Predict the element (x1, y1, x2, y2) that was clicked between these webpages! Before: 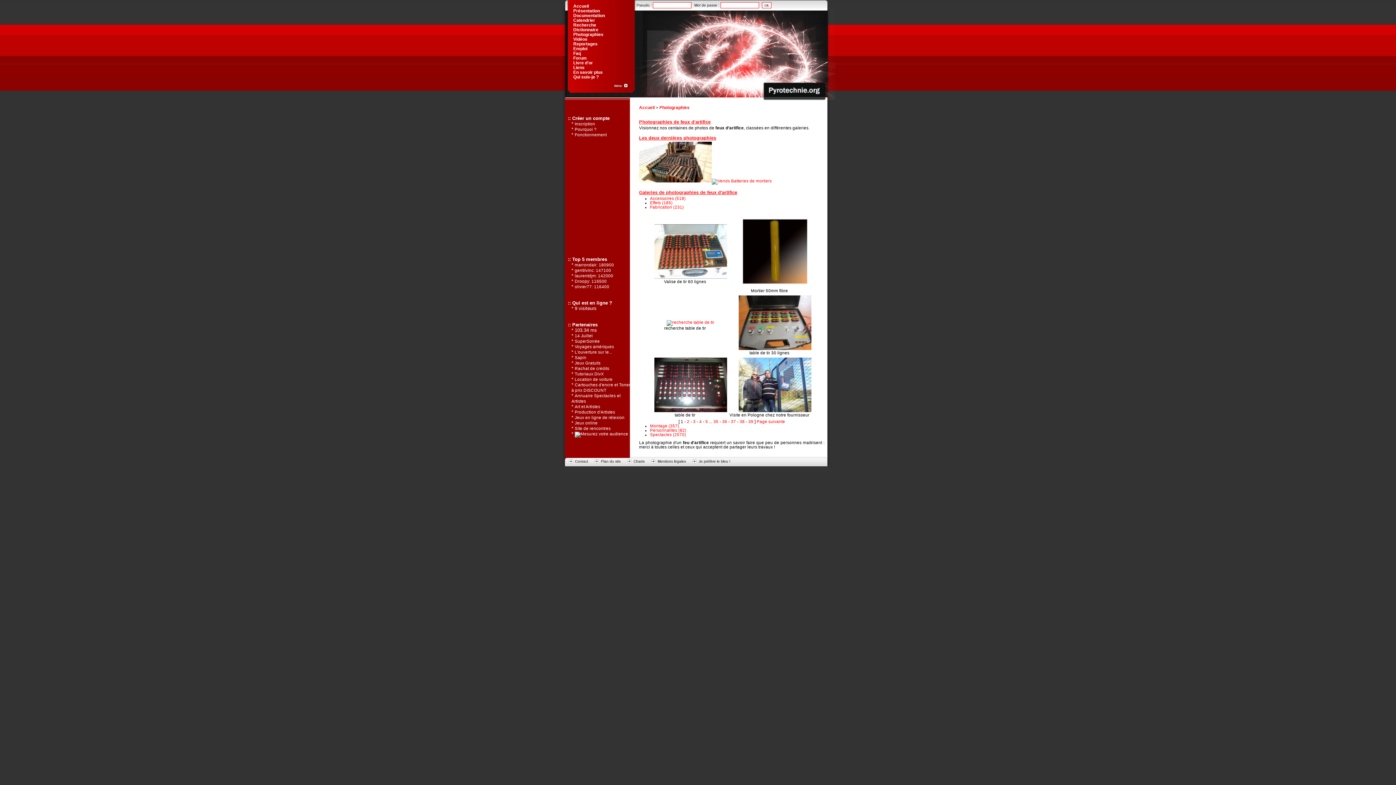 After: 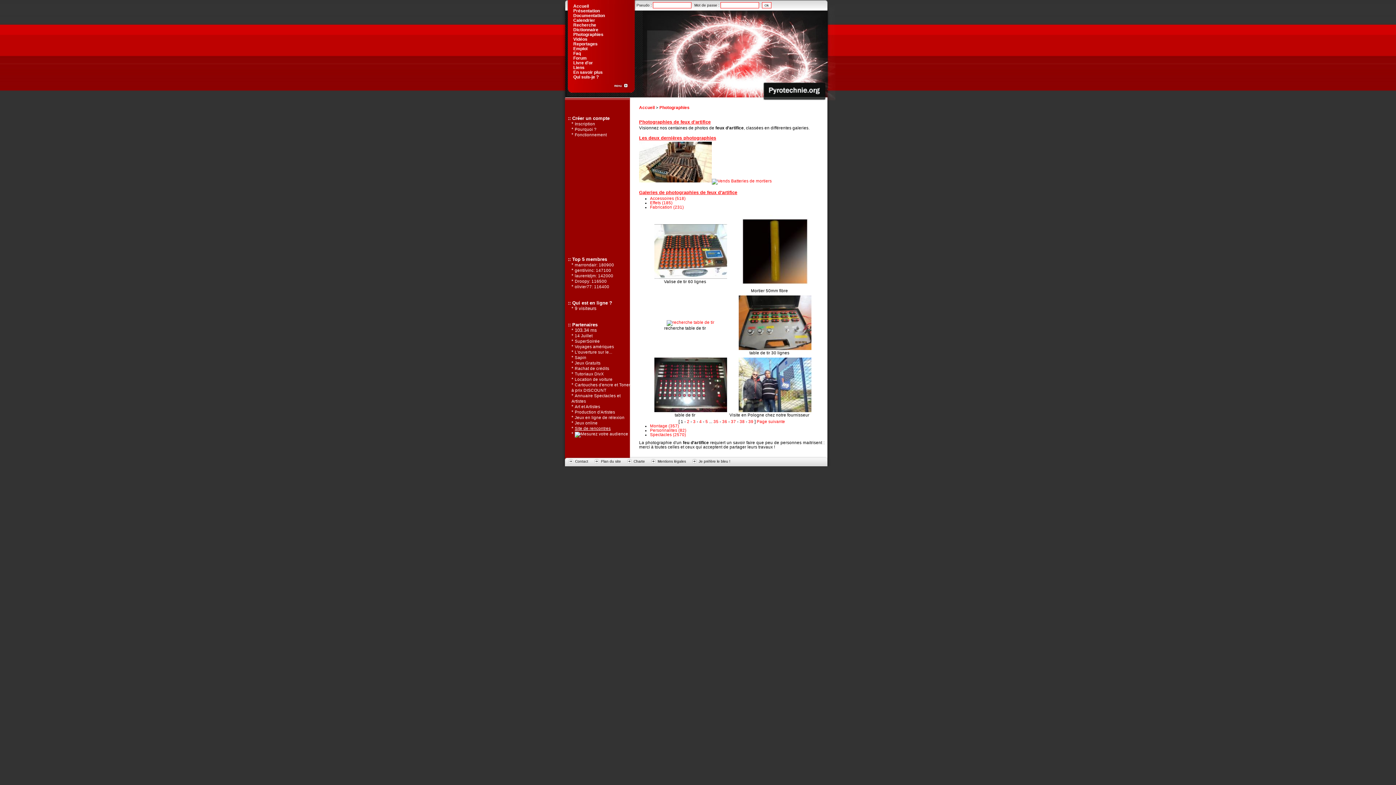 Action: bbox: (574, 426, 610, 431) label: Site de rencontres